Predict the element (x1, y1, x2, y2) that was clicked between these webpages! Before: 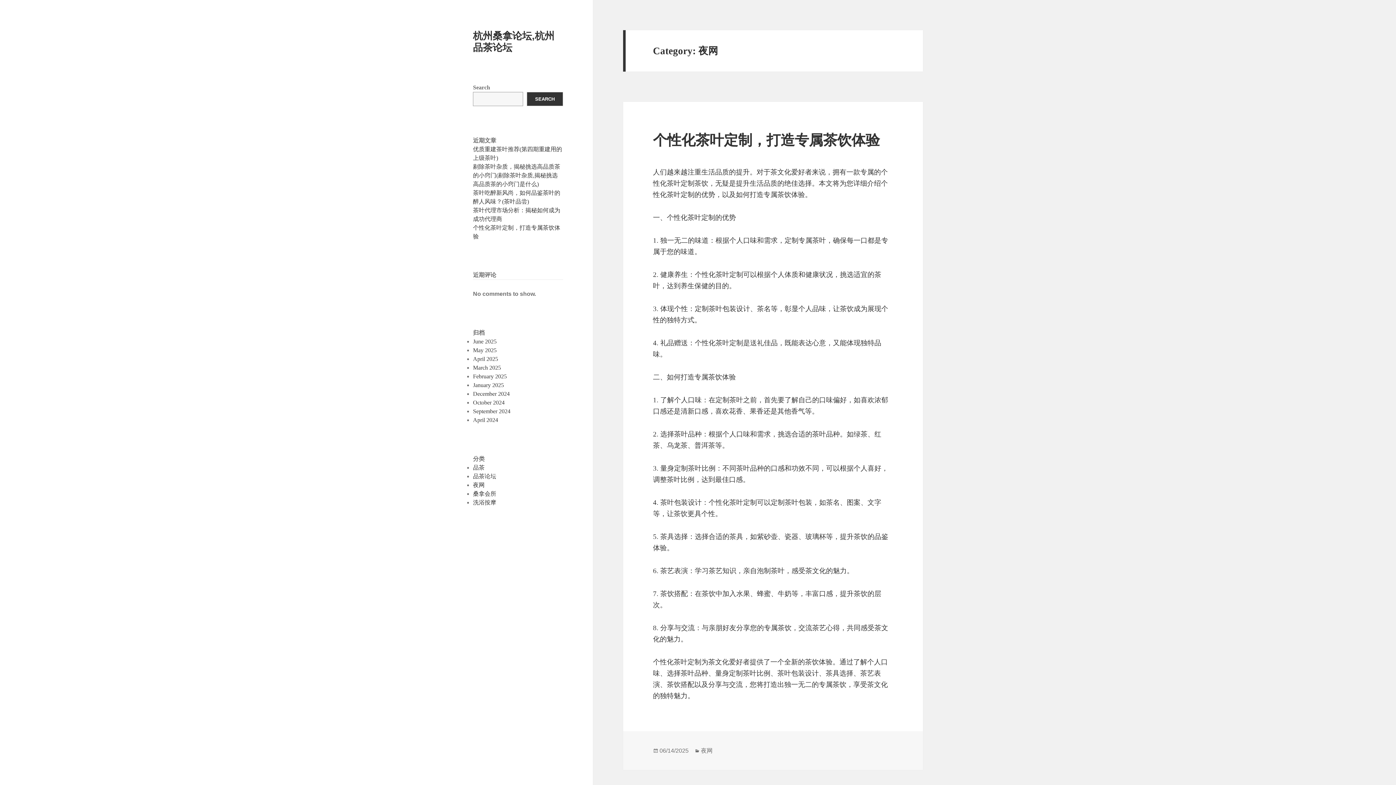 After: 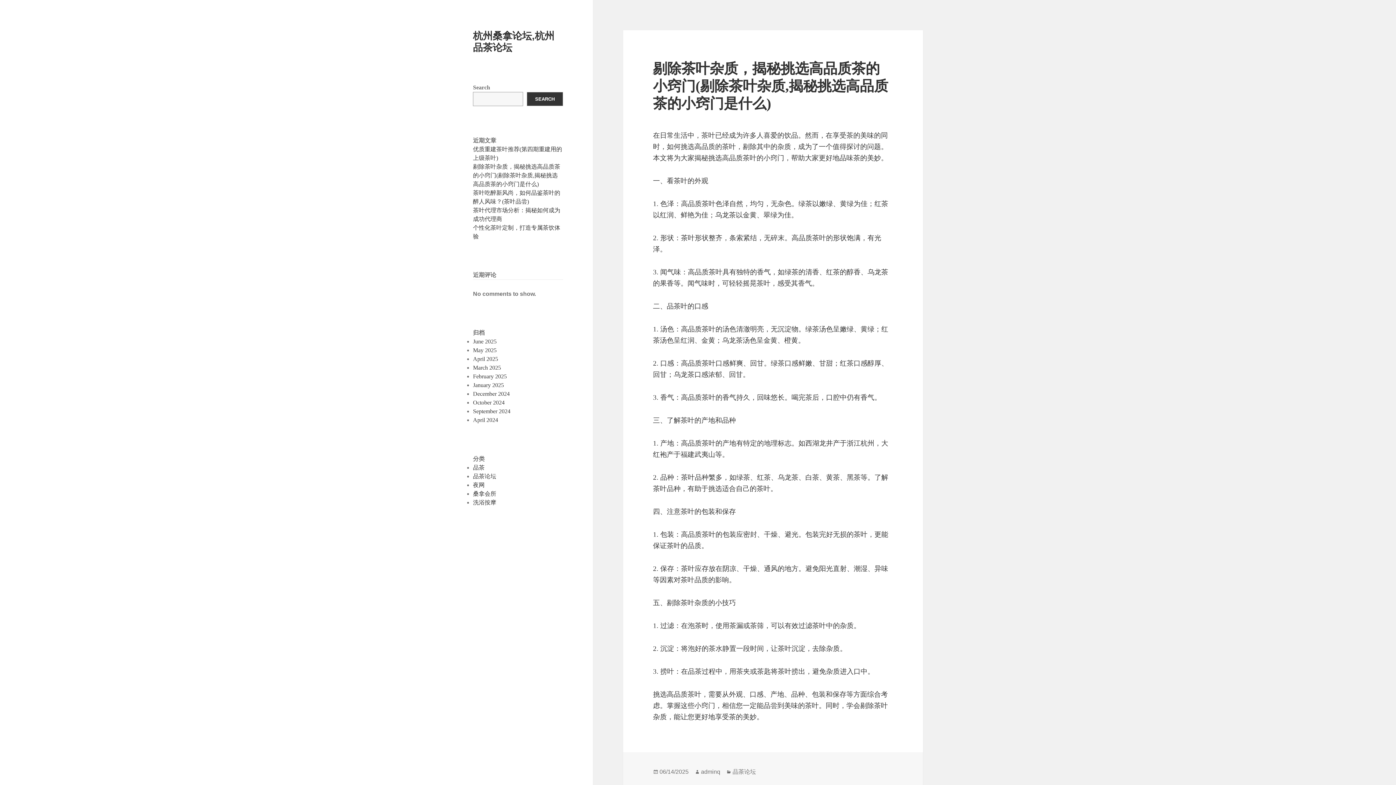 Action: label: 剔除茶叶杂质，揭秘挑选高品质茶的小窍门(剔除茶叶杂质,揭秘挑选高品质茶的小窍门是什么) bbox: (473, 163, 560, 187)